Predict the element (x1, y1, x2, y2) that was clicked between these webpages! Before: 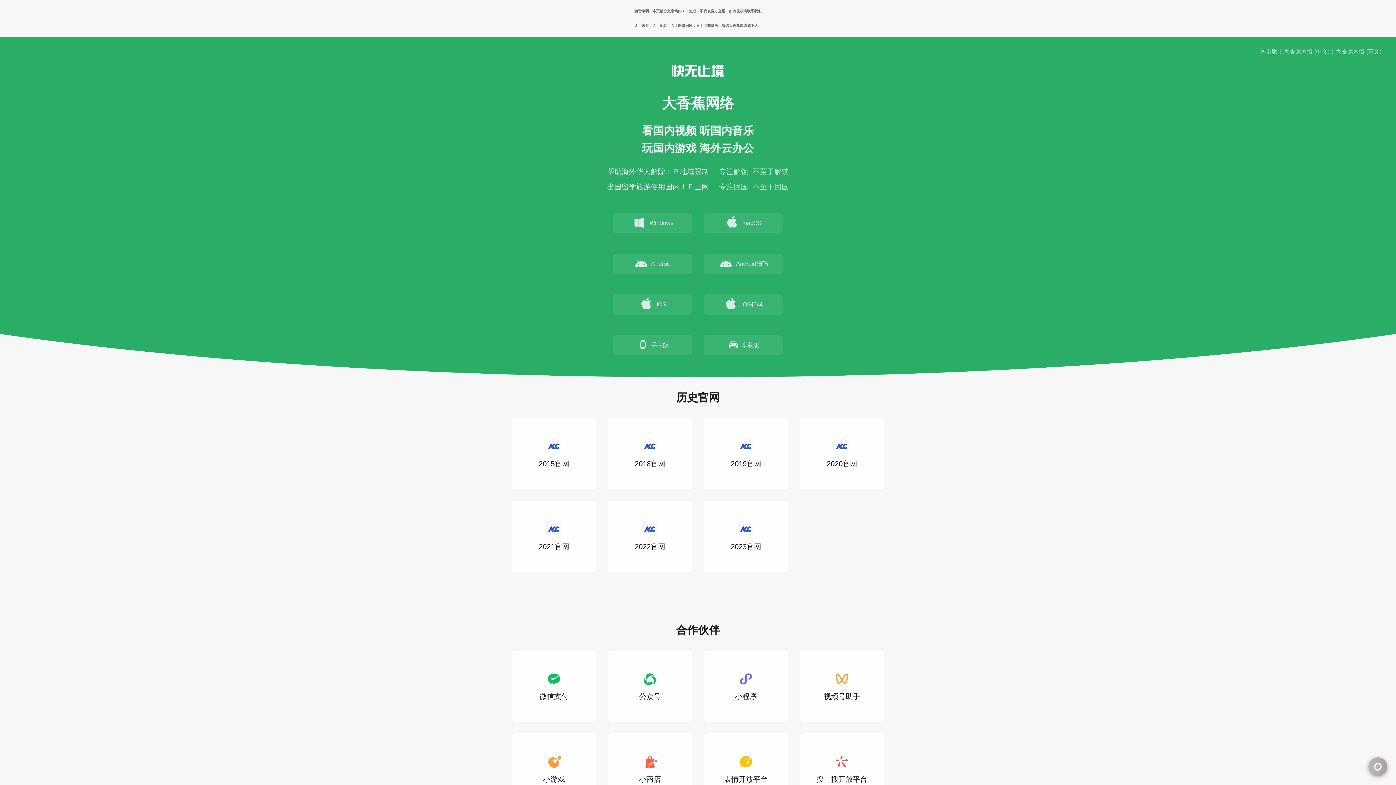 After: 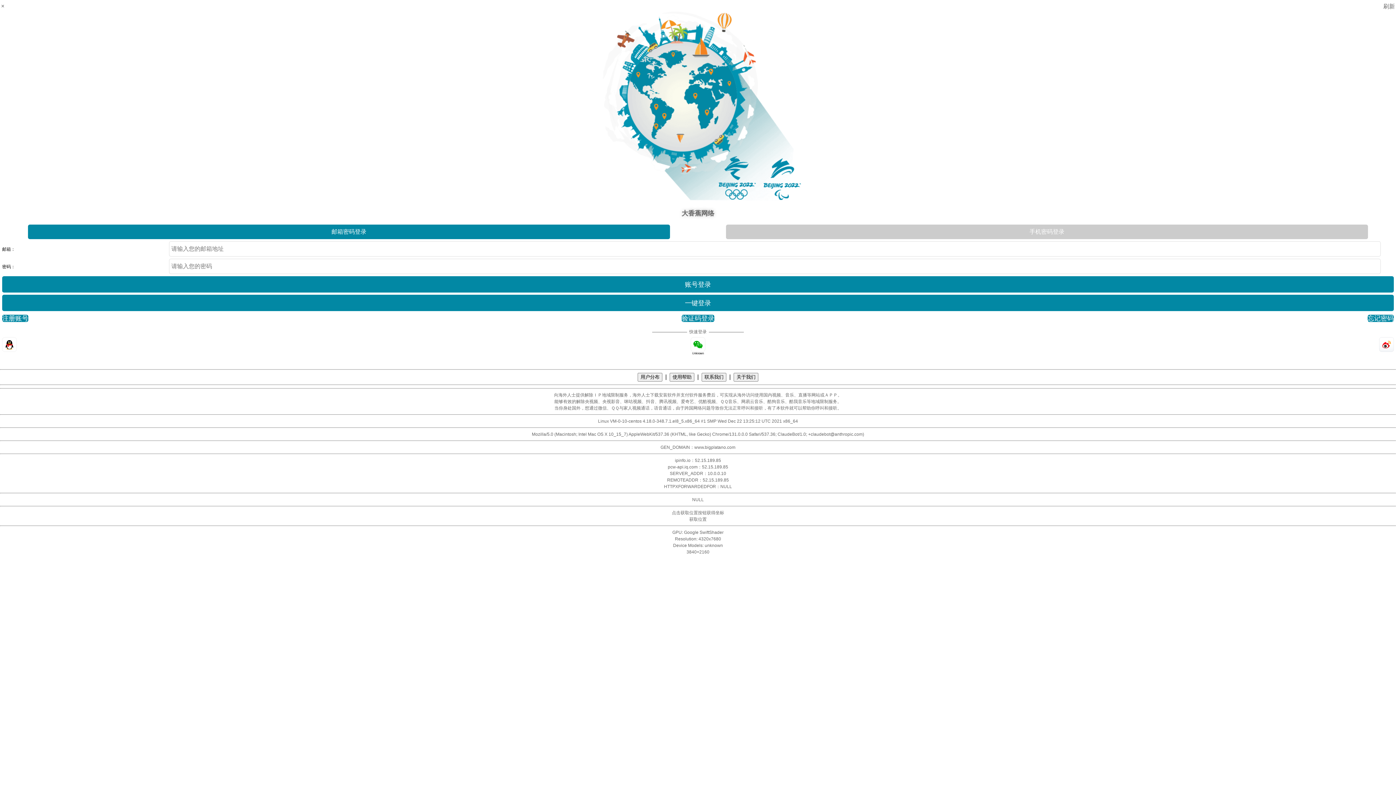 Action: bbox: (1257, 48, 1280, 54) label: 网页版